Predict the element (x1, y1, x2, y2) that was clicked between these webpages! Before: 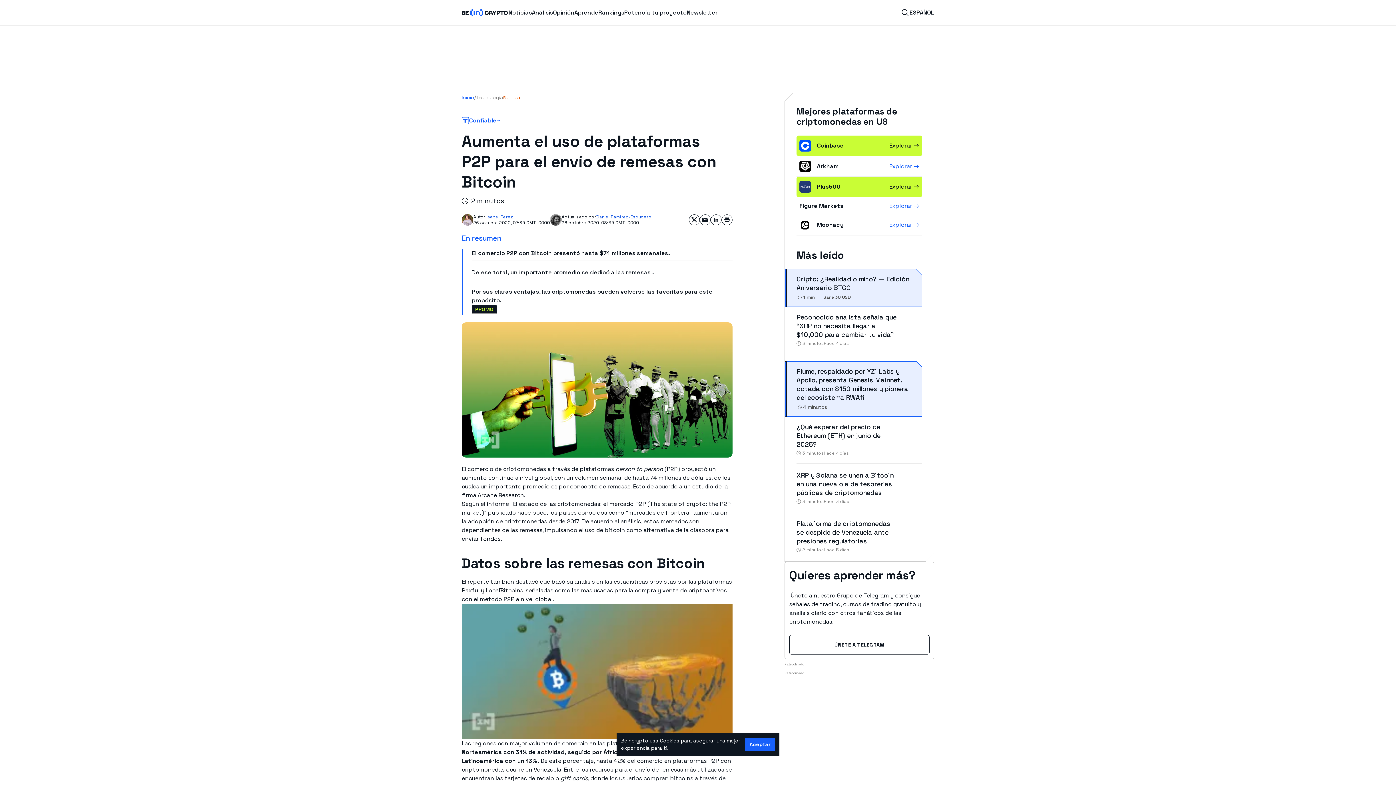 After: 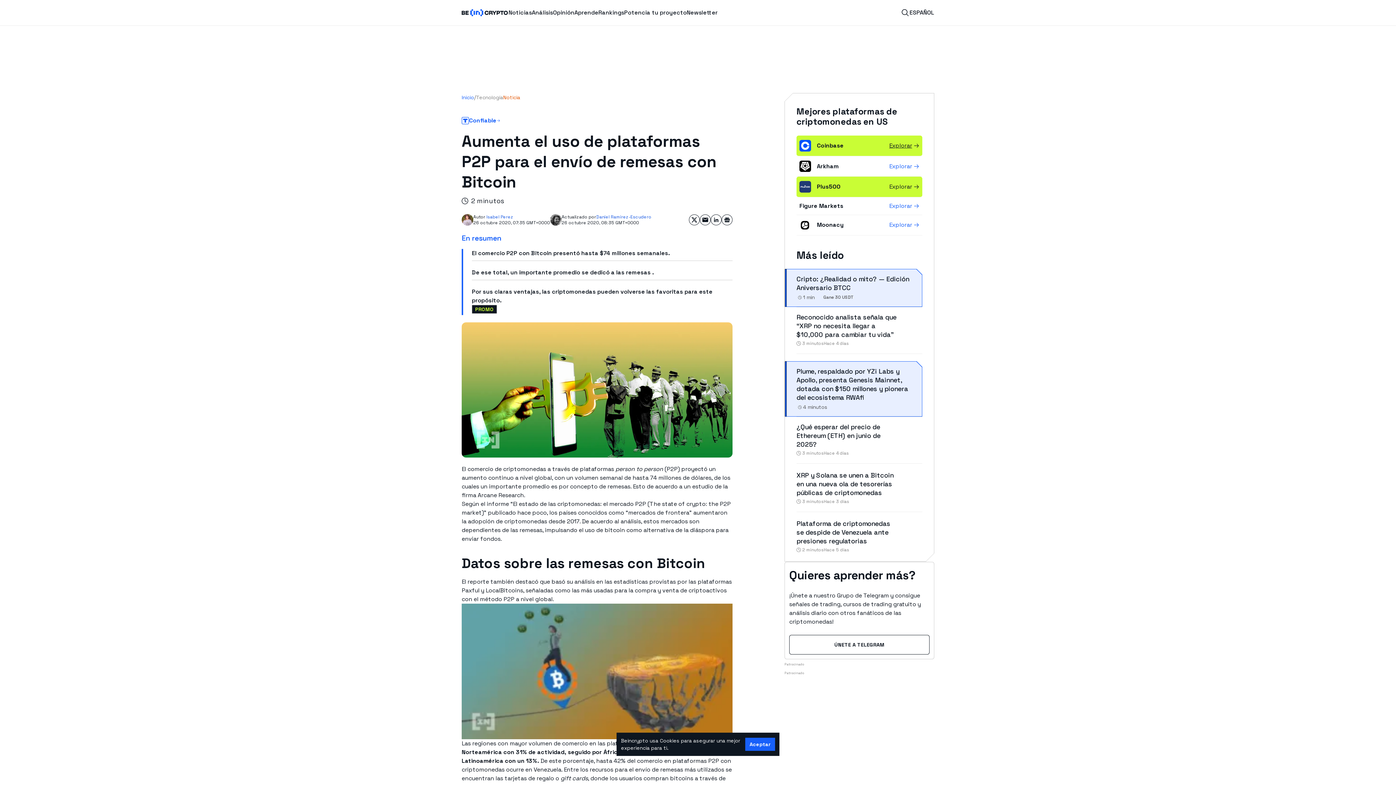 Action: bbox: (889, 141, 919, 150) label: Explorar